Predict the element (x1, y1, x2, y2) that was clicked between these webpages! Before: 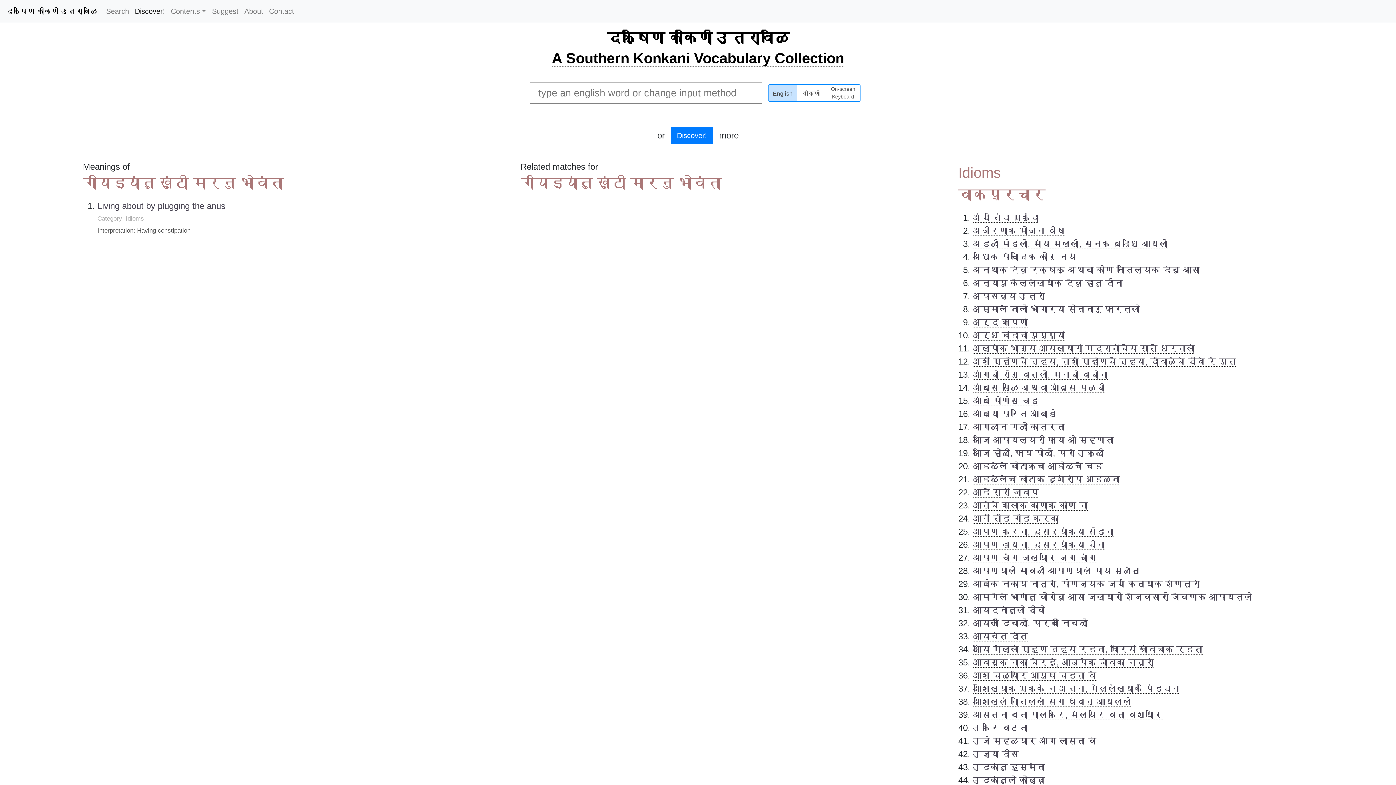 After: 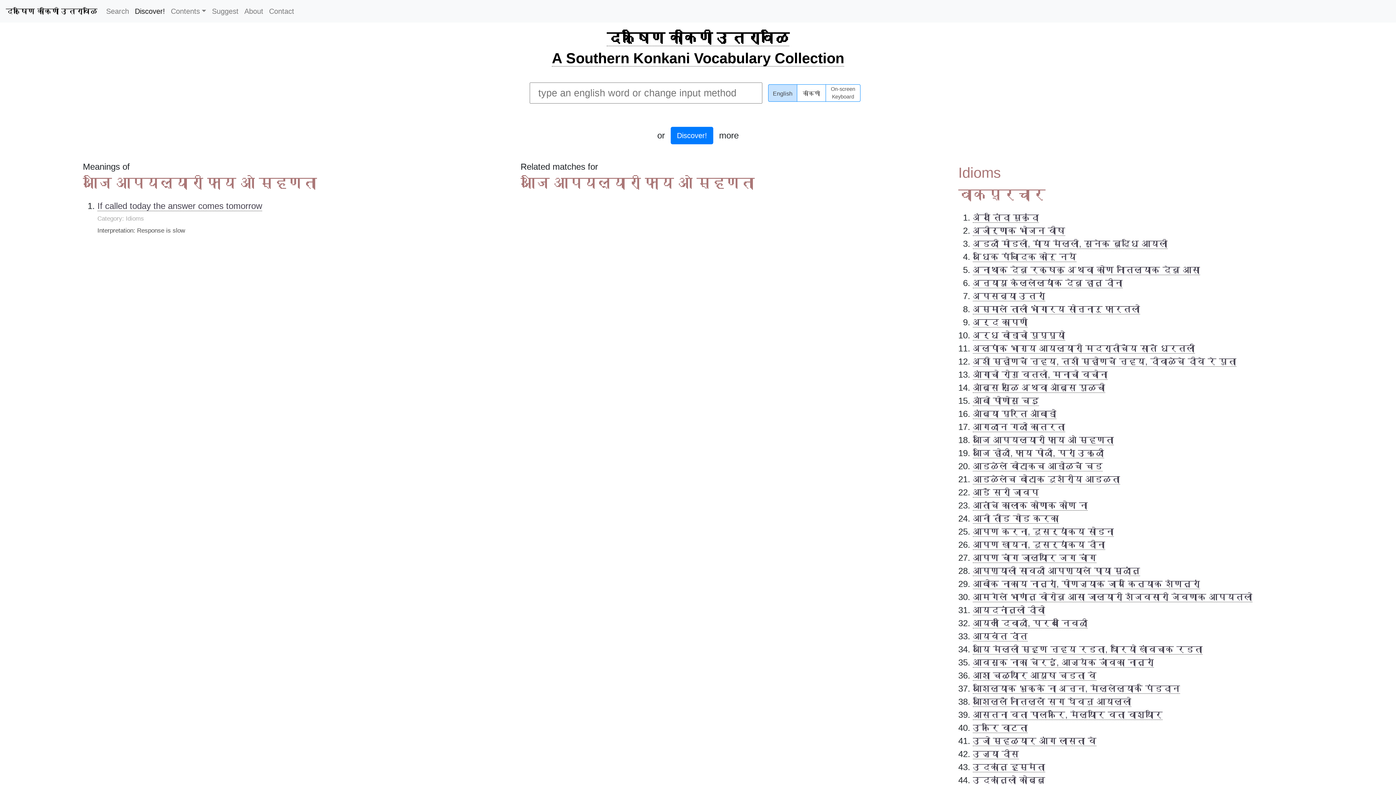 Action: label: आजि आपयल्यारी फाय ओ म्हणता bbox: (973, 435, 1114, 445)